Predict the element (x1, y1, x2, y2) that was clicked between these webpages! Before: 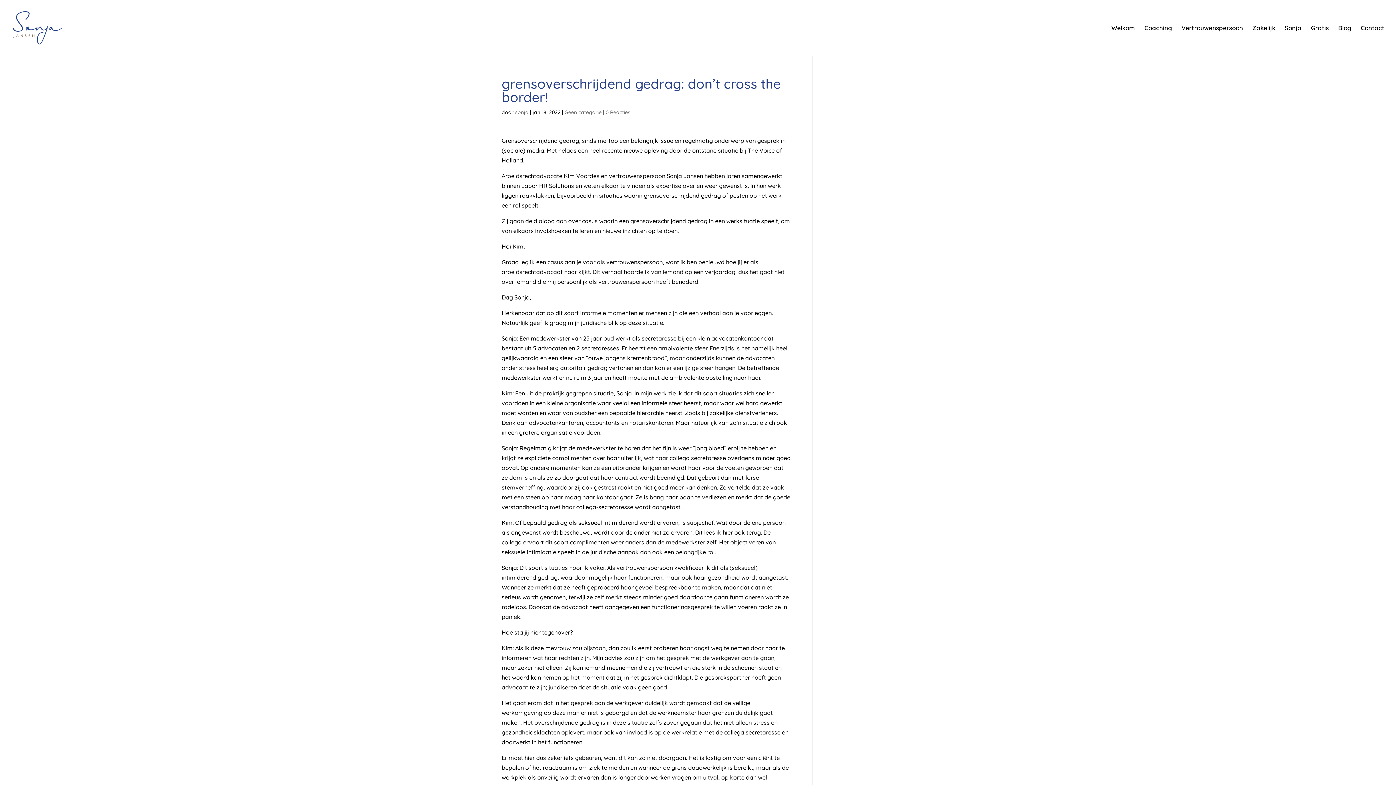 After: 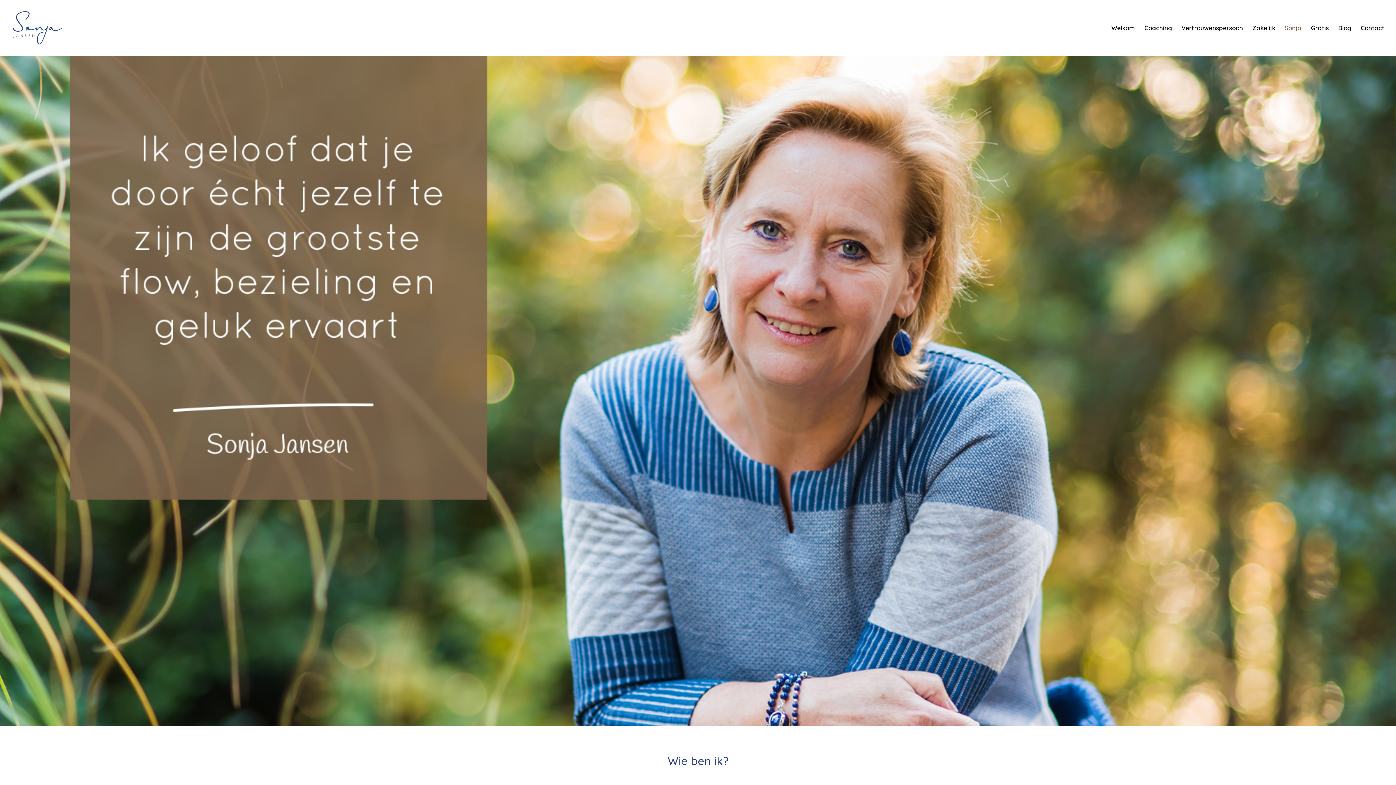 Action: label: Sonja bbox: (1285, 25, 1301, 56)